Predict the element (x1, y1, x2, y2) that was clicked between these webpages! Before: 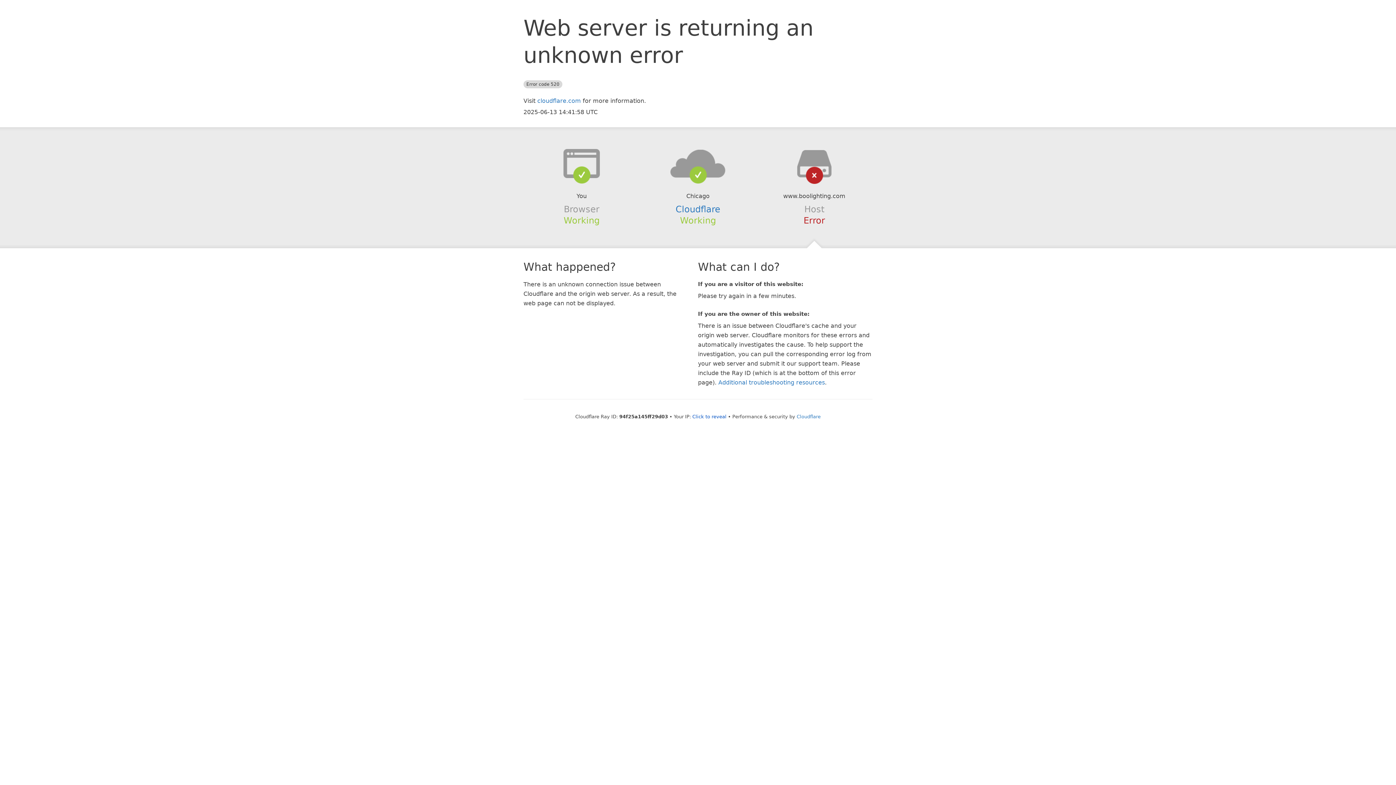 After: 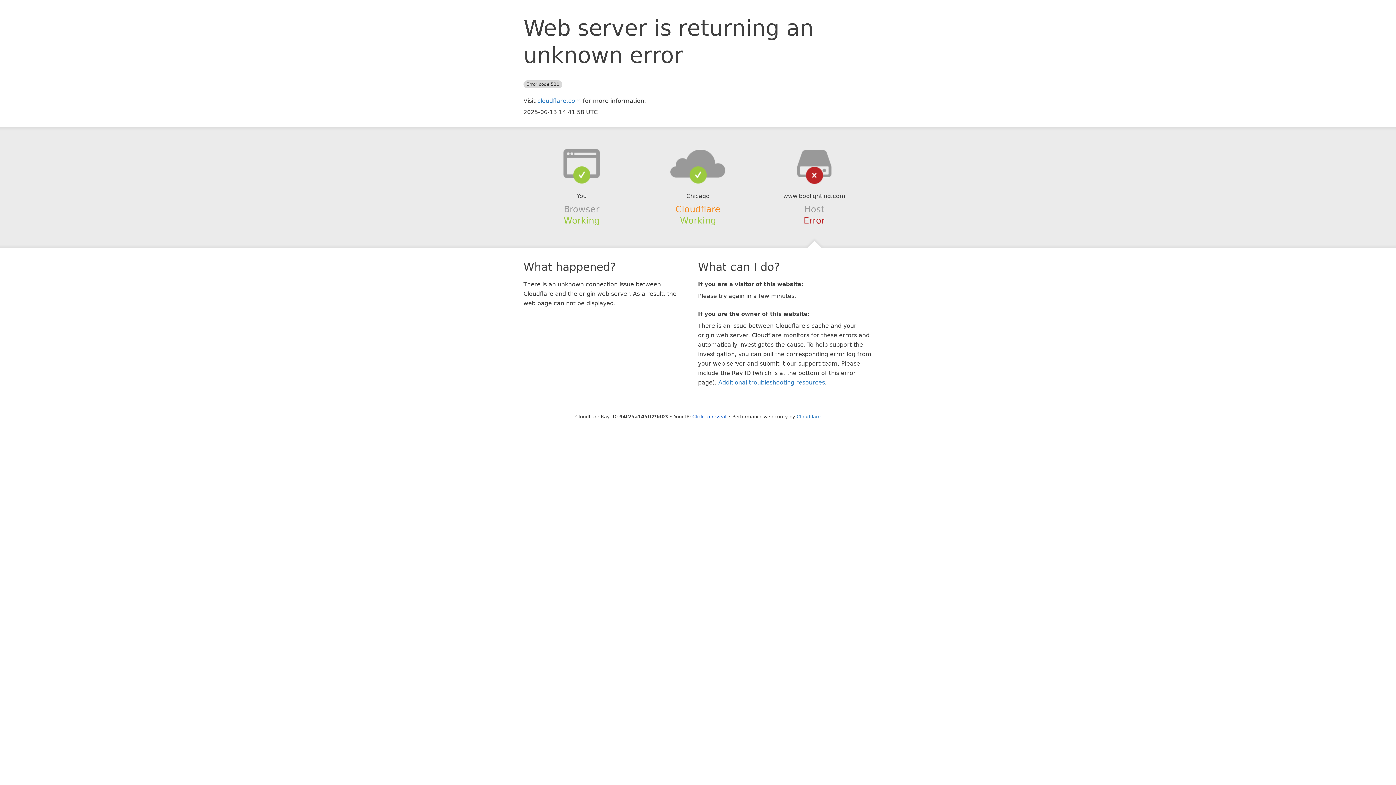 Action: label: Cloudflare bbox: (675, 204, 720, 214)